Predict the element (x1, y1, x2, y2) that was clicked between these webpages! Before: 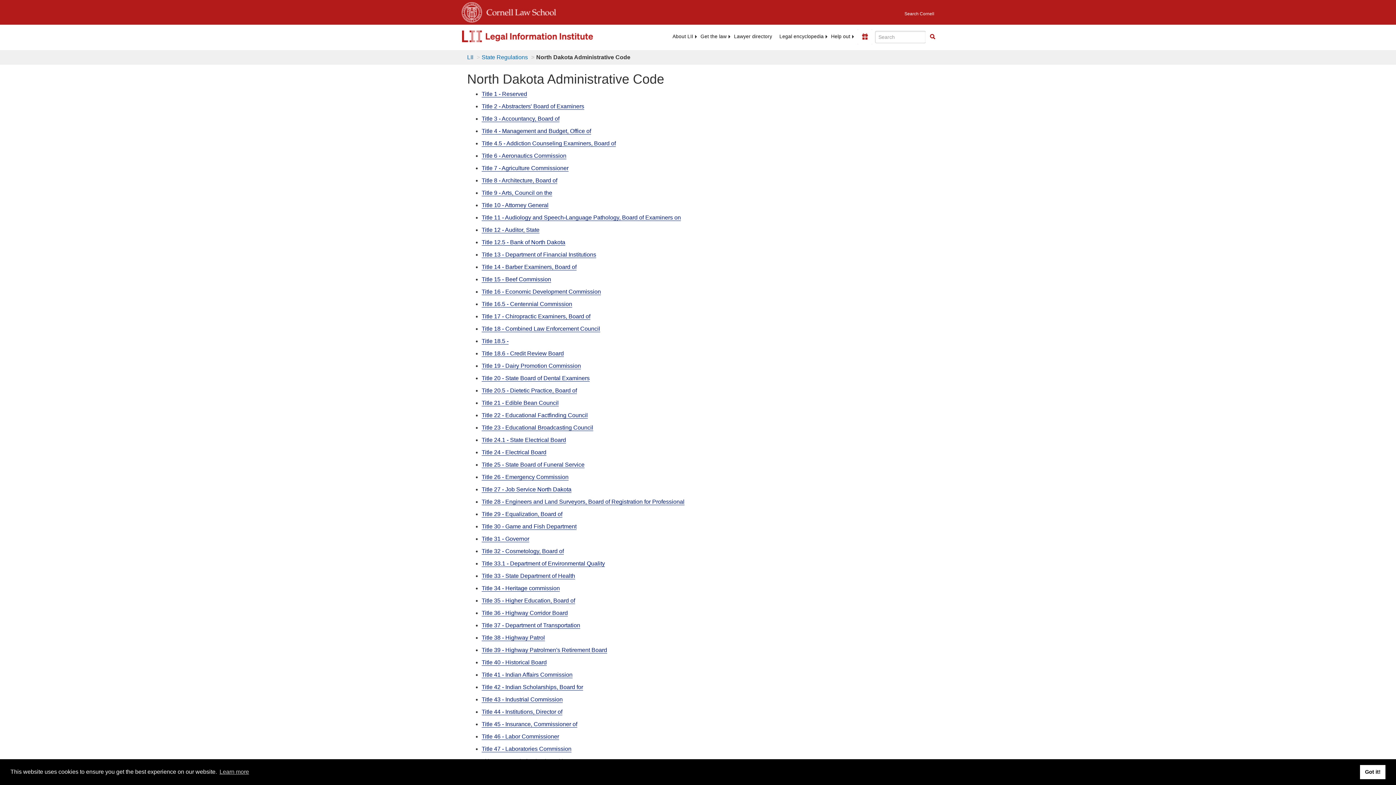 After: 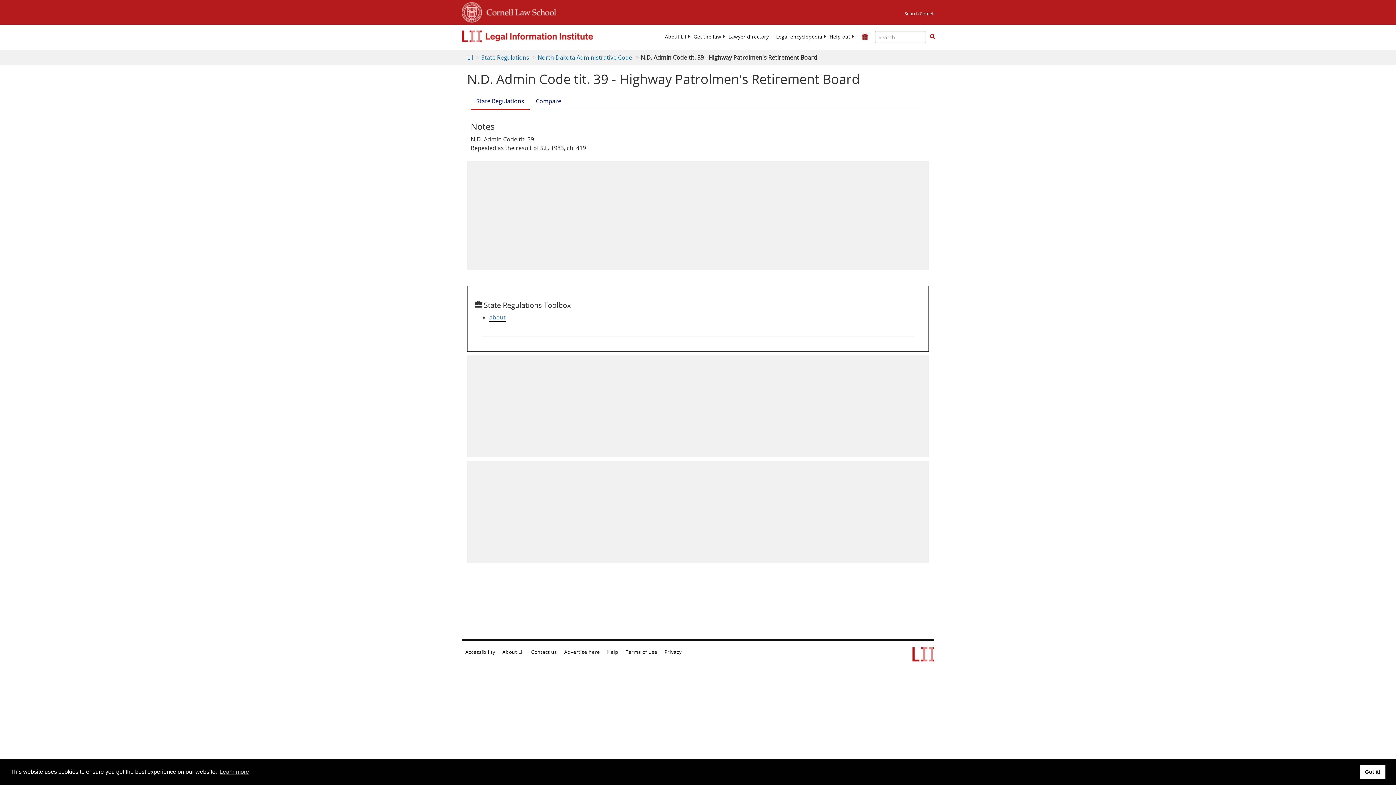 Action: bbox: (481, 647, 607, 653) label: Title 39 - Highway Patrolmen's Retirement Board